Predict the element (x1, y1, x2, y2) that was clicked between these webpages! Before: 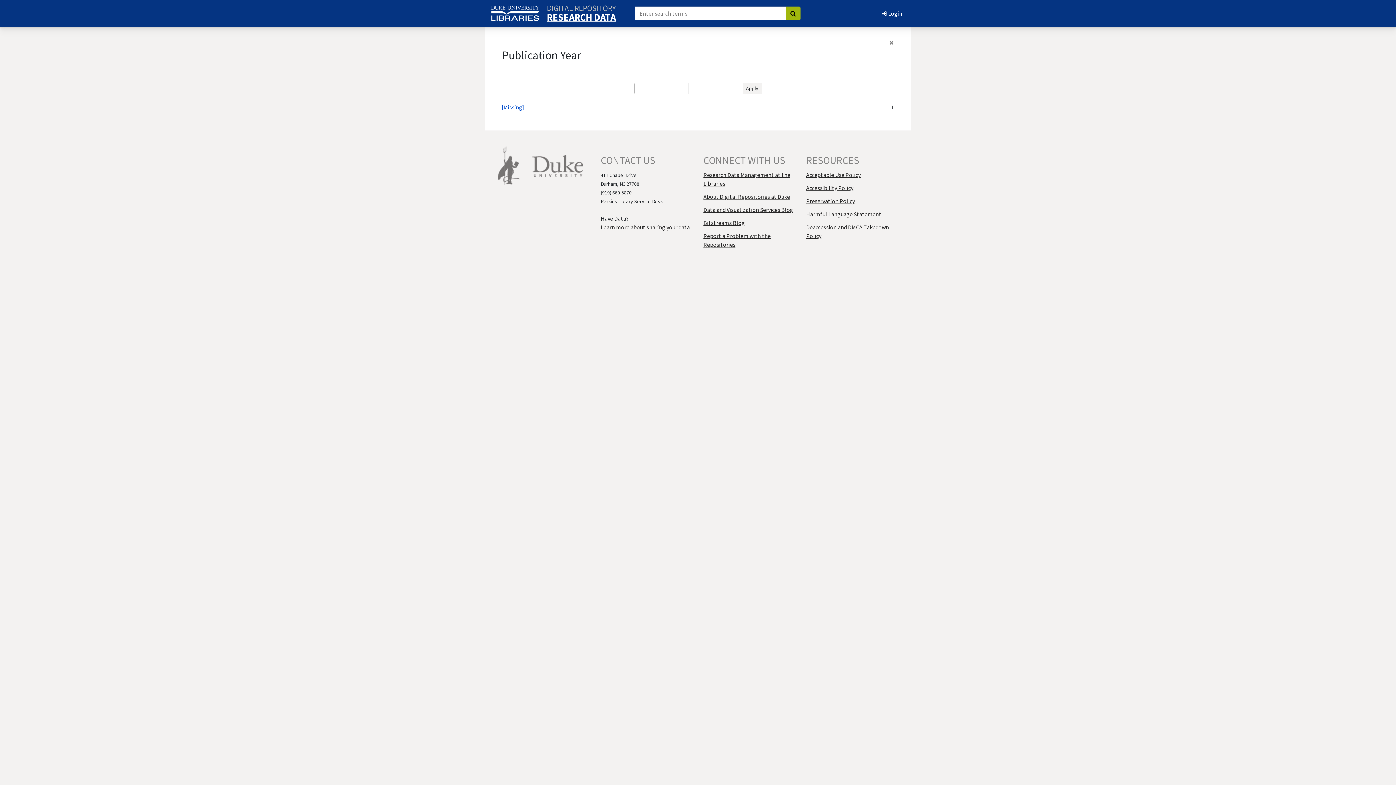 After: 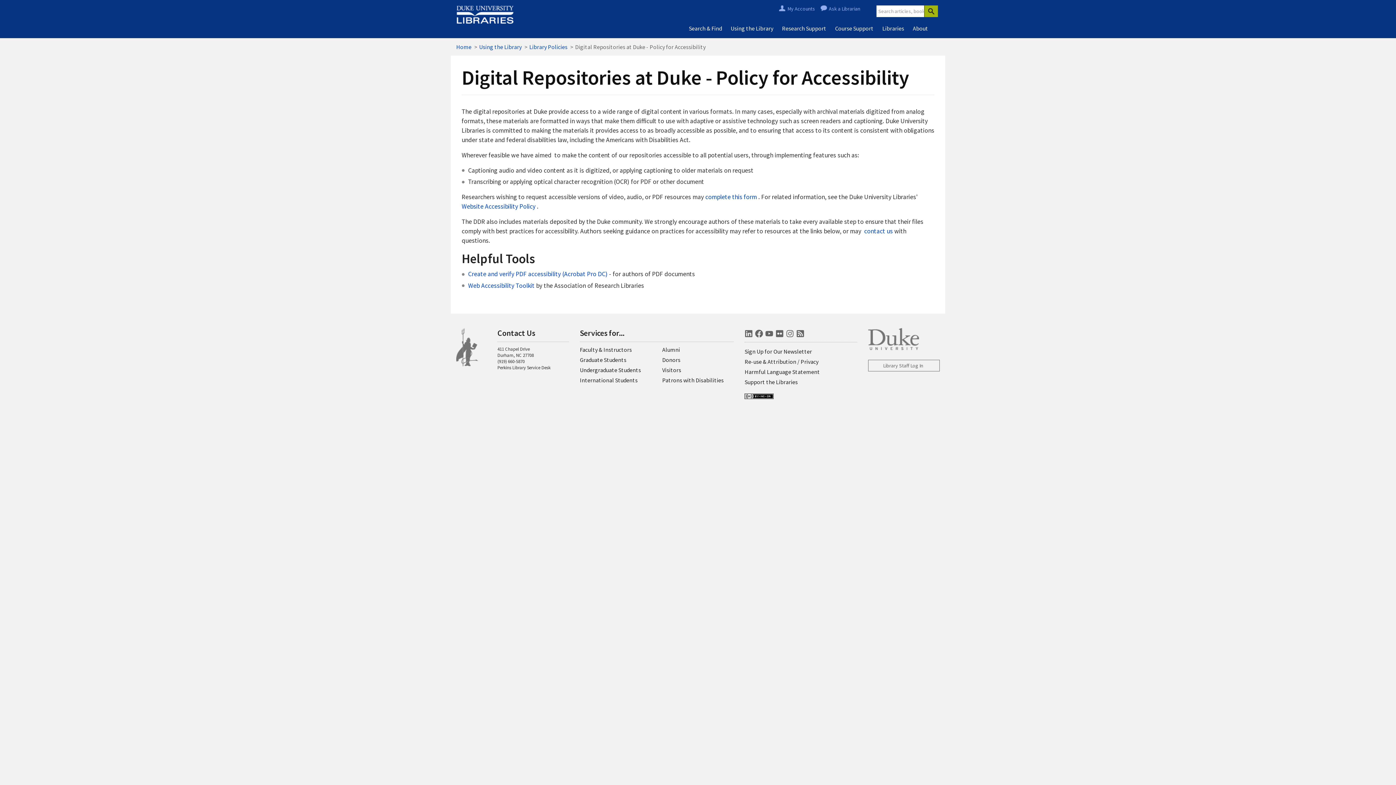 Action: label: Accessibility Policy bbox: (806, 184, 853, 191)